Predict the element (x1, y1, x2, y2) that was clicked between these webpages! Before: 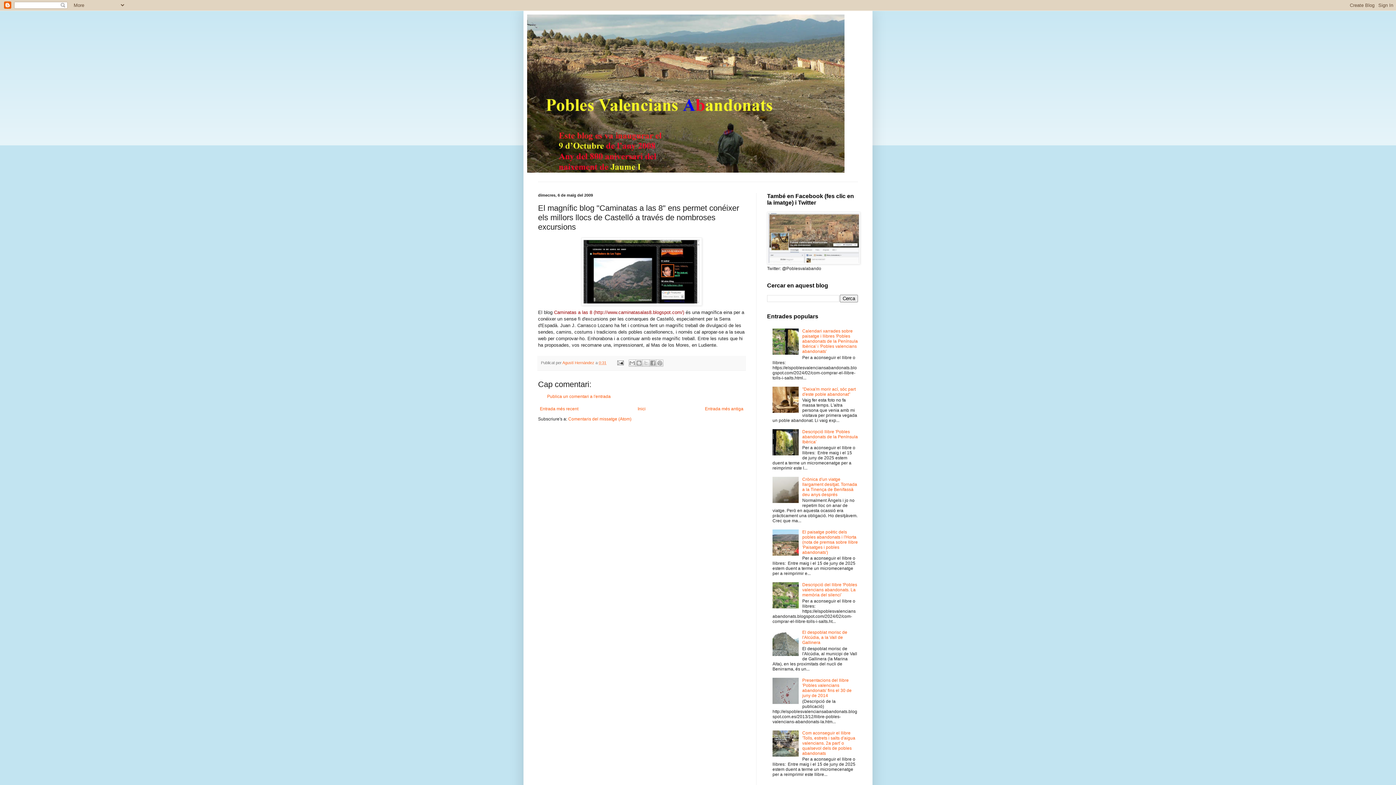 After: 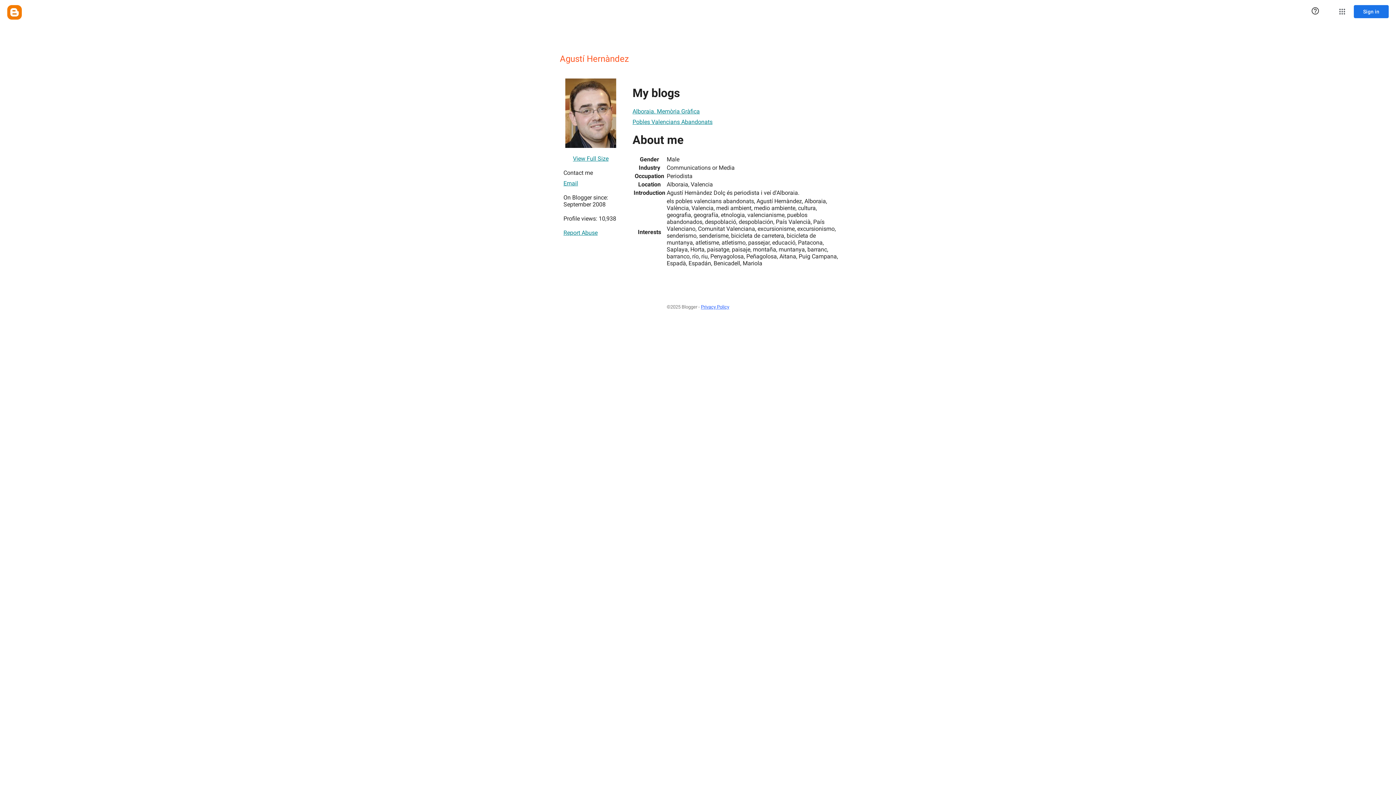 Action: bbox: (562, 360, 595, 365) label: Agustí Hernàndez 